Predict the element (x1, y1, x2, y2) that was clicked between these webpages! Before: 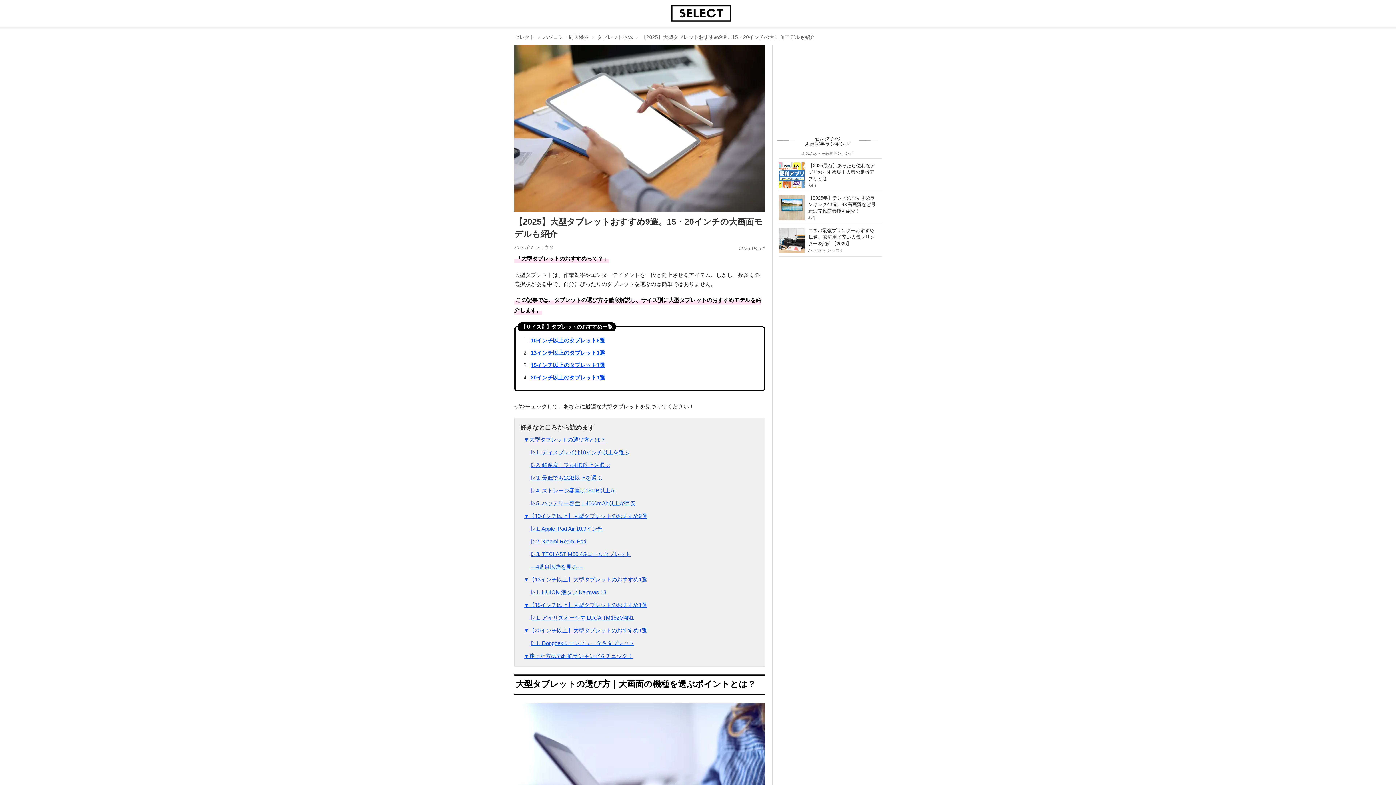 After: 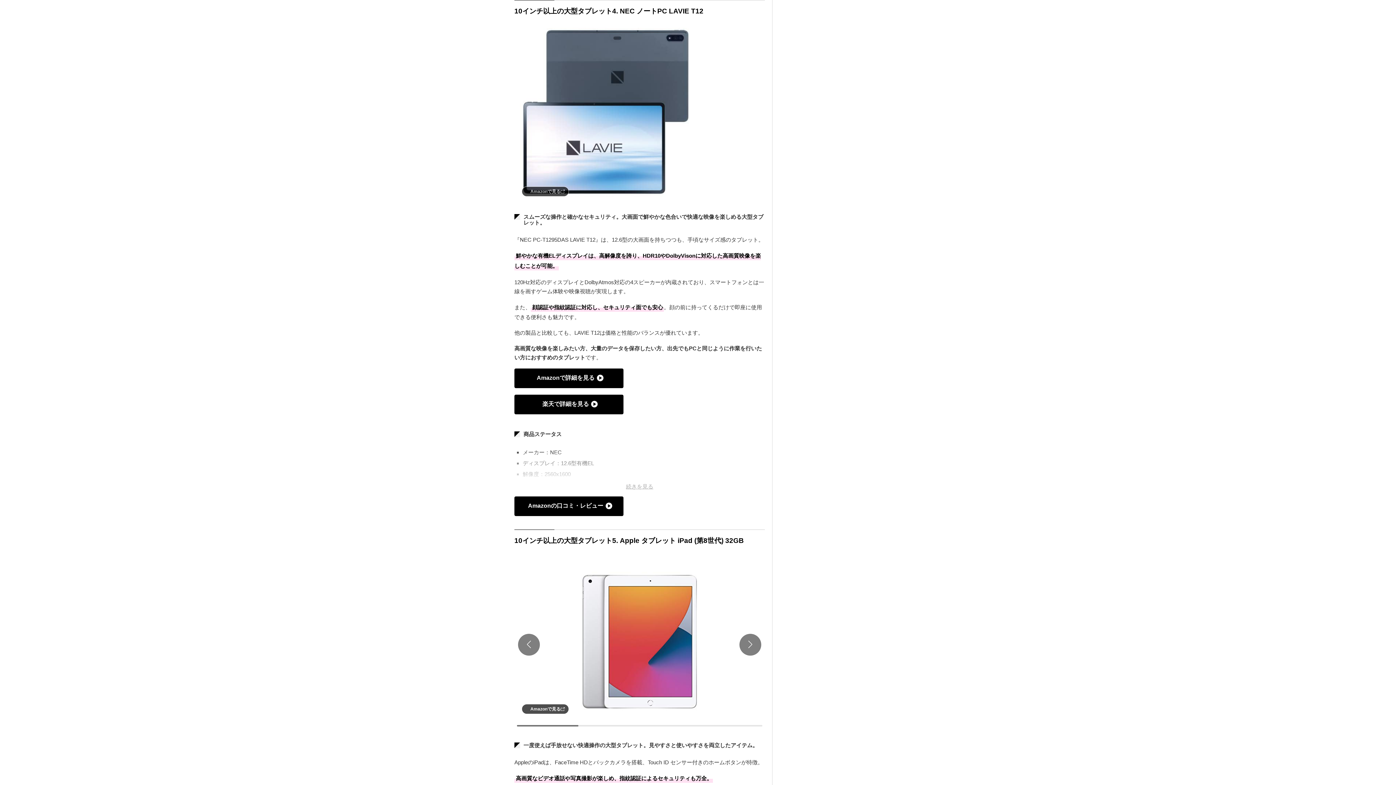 Action: bbox: (530, 564, 582, 570) label: ---4番目以降を見る---